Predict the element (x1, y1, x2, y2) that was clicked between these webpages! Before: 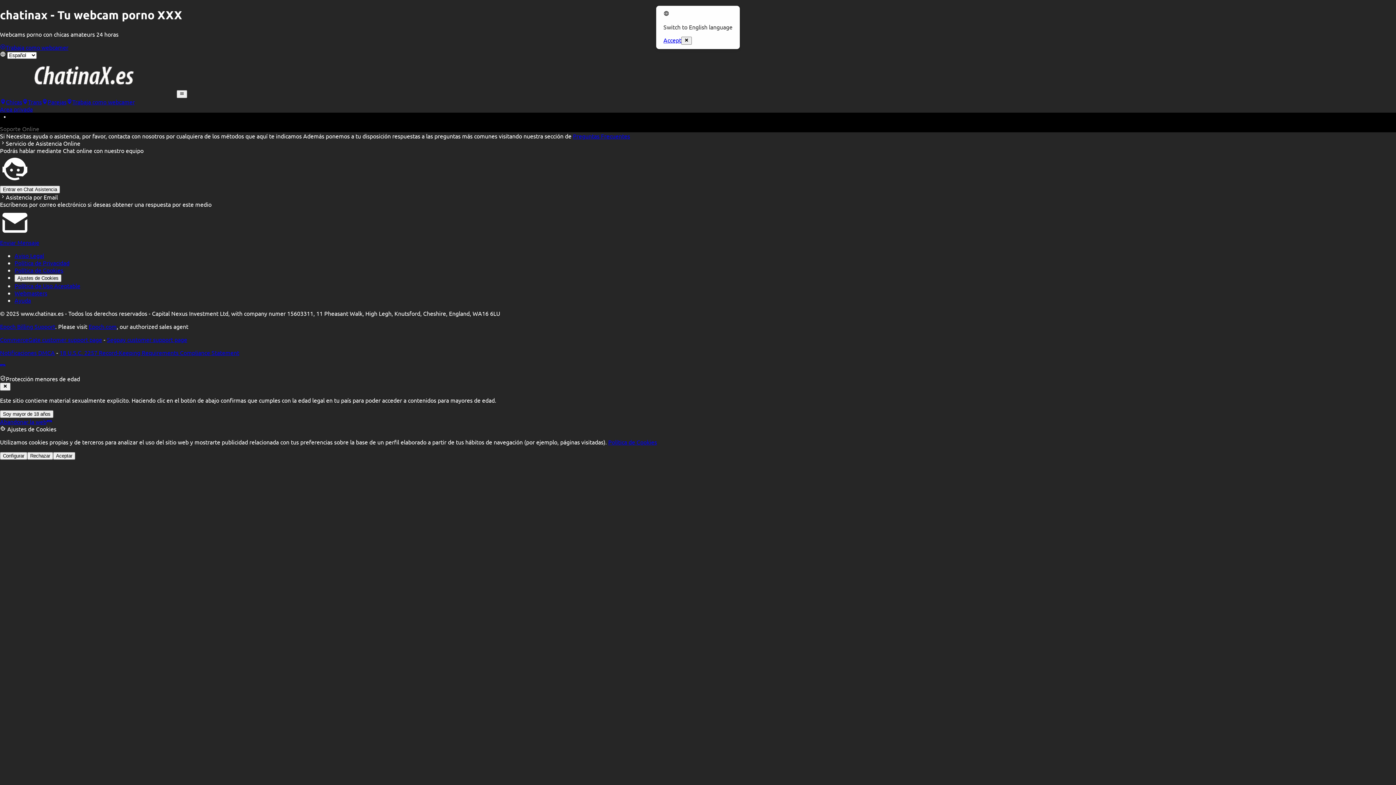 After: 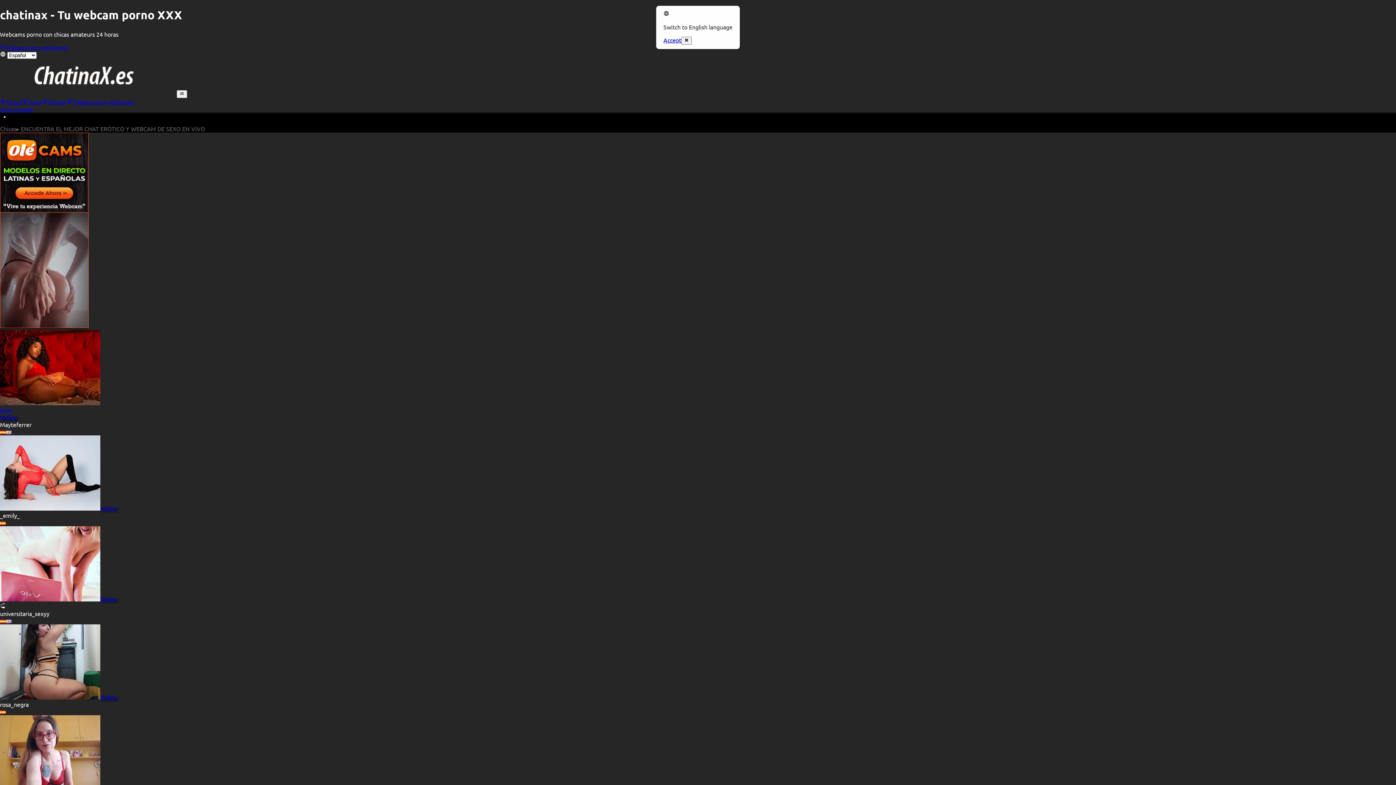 Action: bbox: (0, 98, 22, 105) label: Chicas